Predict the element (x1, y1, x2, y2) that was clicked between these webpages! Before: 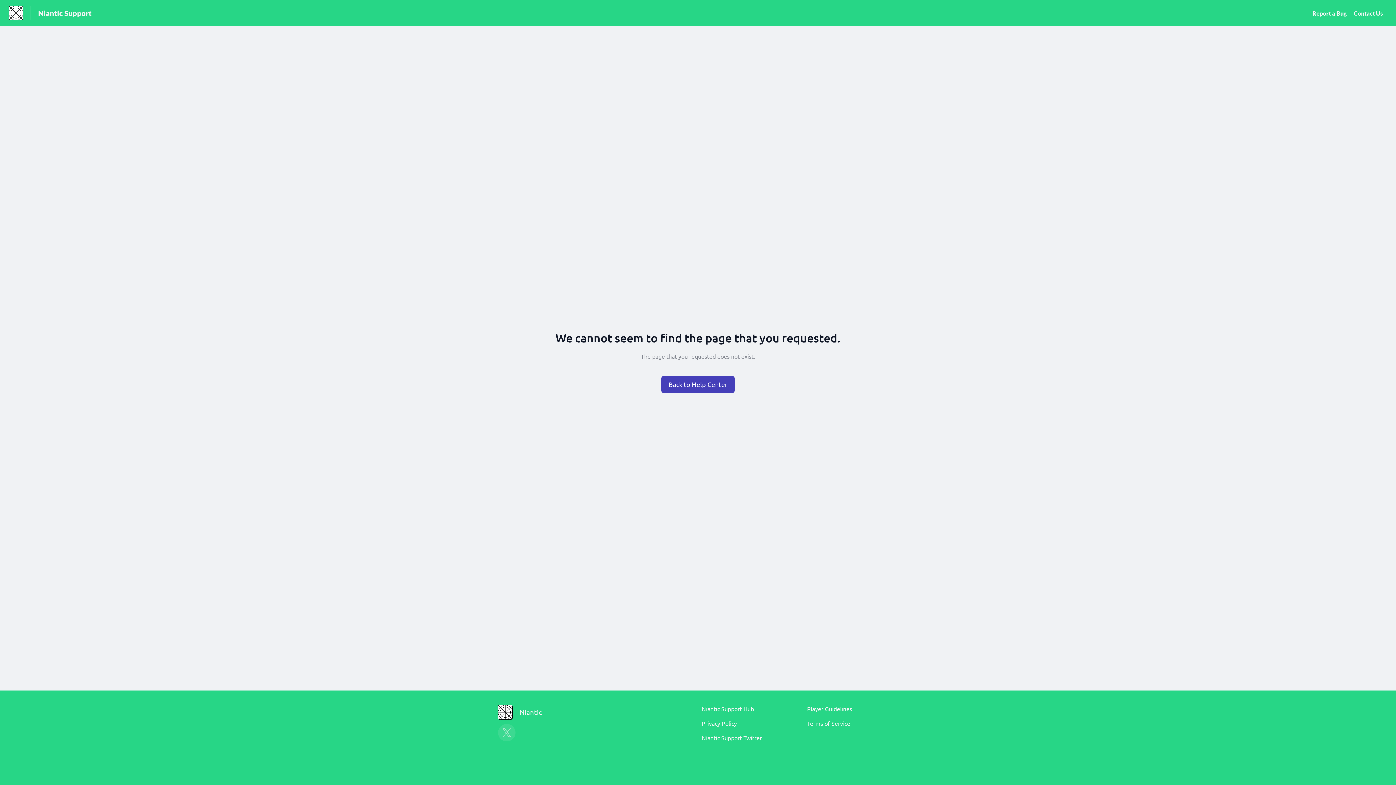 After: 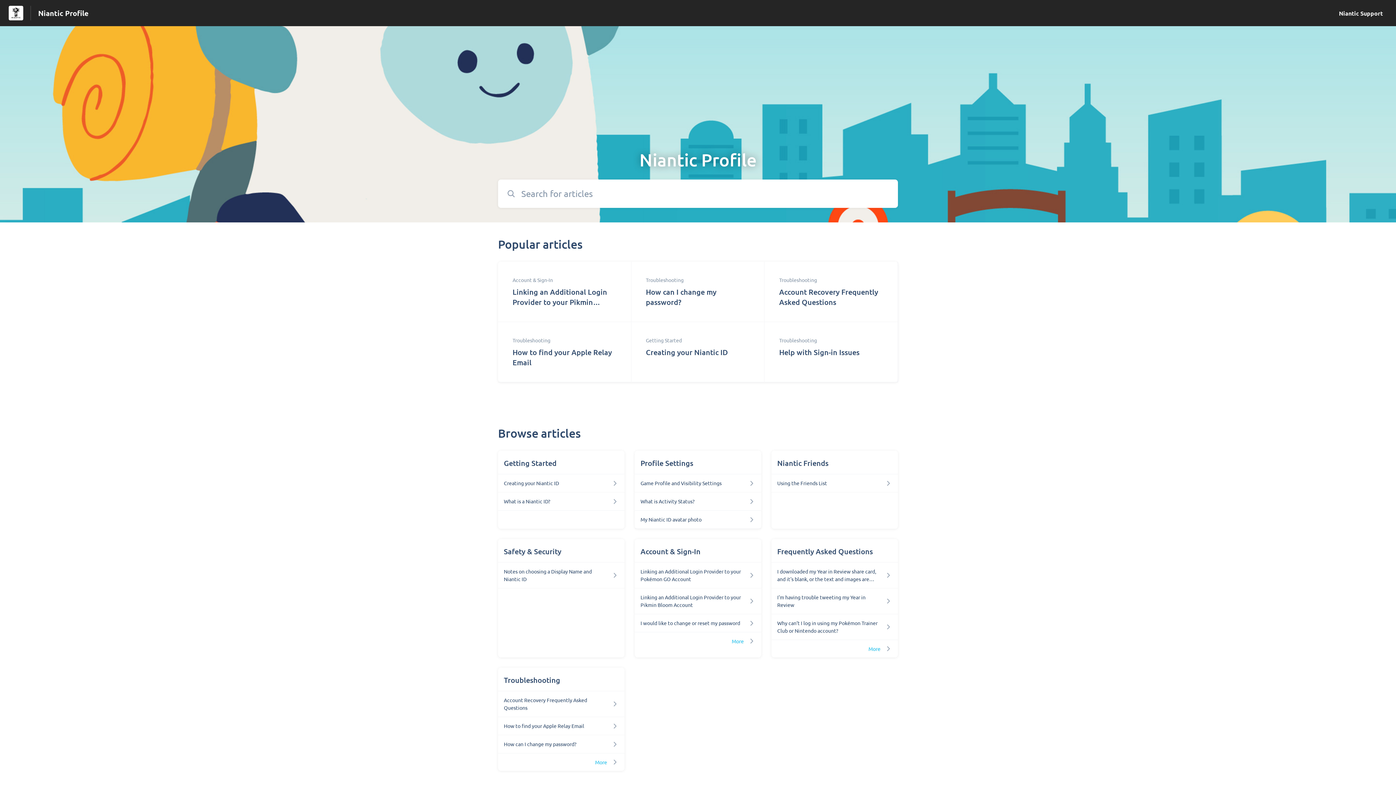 Action: bbox: (38, 8, 91, 17) label: Niantic Support